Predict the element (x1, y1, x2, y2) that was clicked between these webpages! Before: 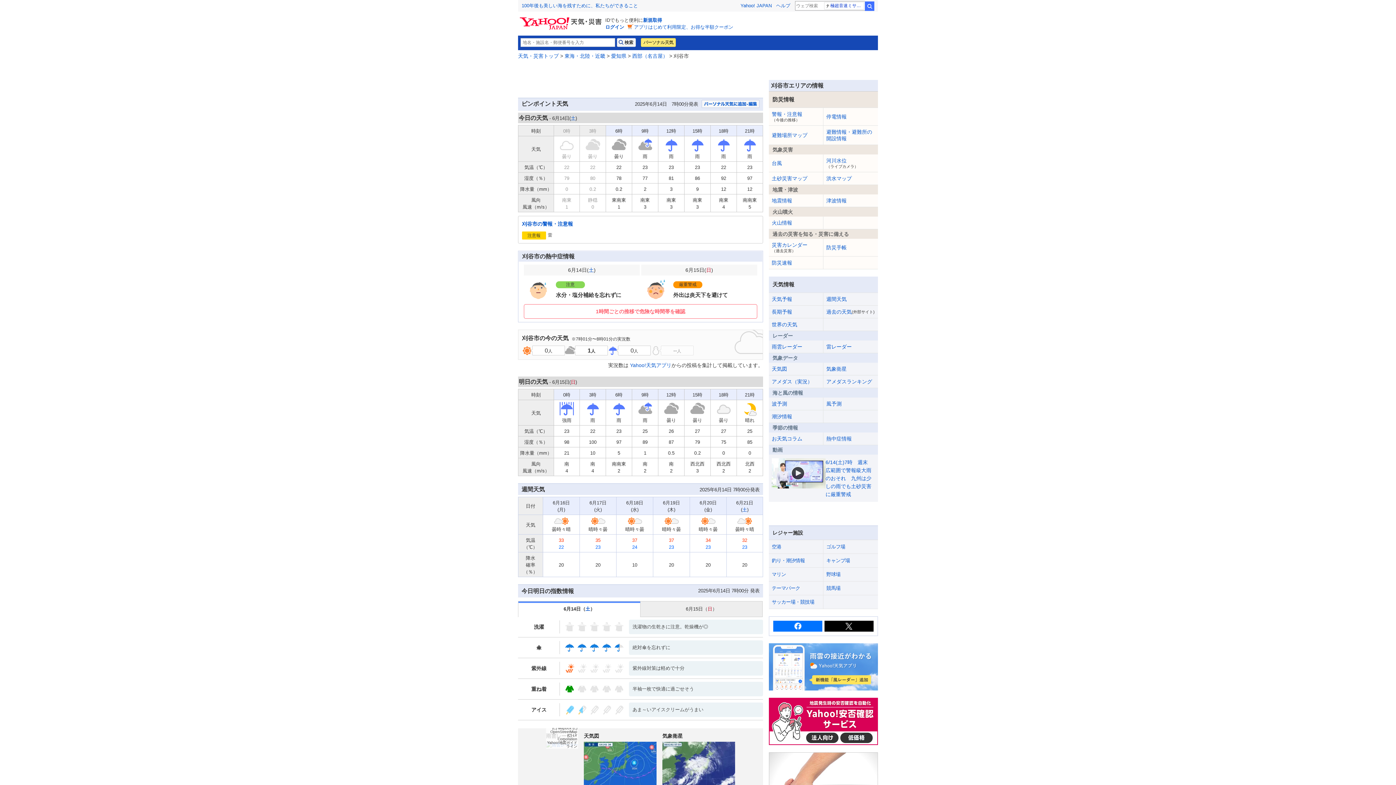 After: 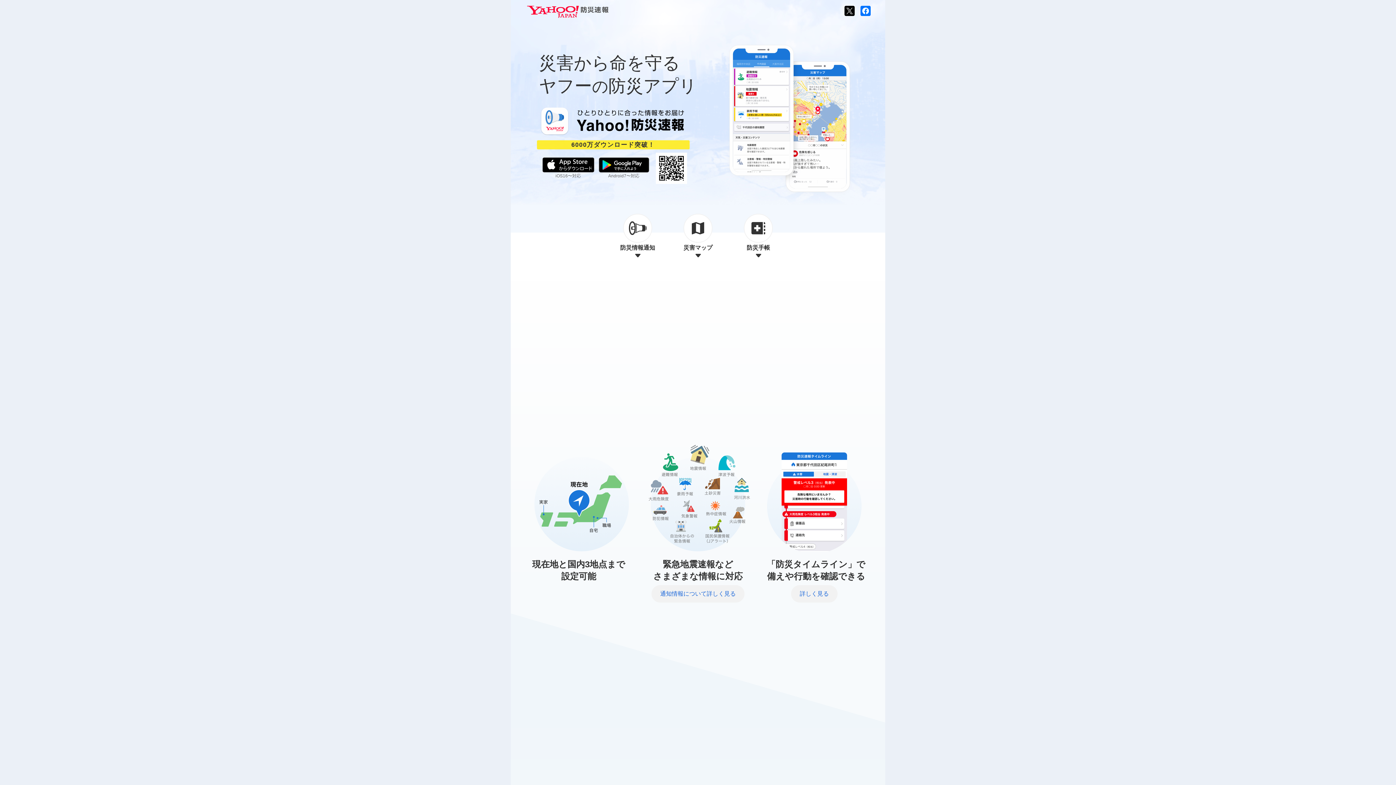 Action: label: 防災速報 bbox: (769, 256, 823, 269)